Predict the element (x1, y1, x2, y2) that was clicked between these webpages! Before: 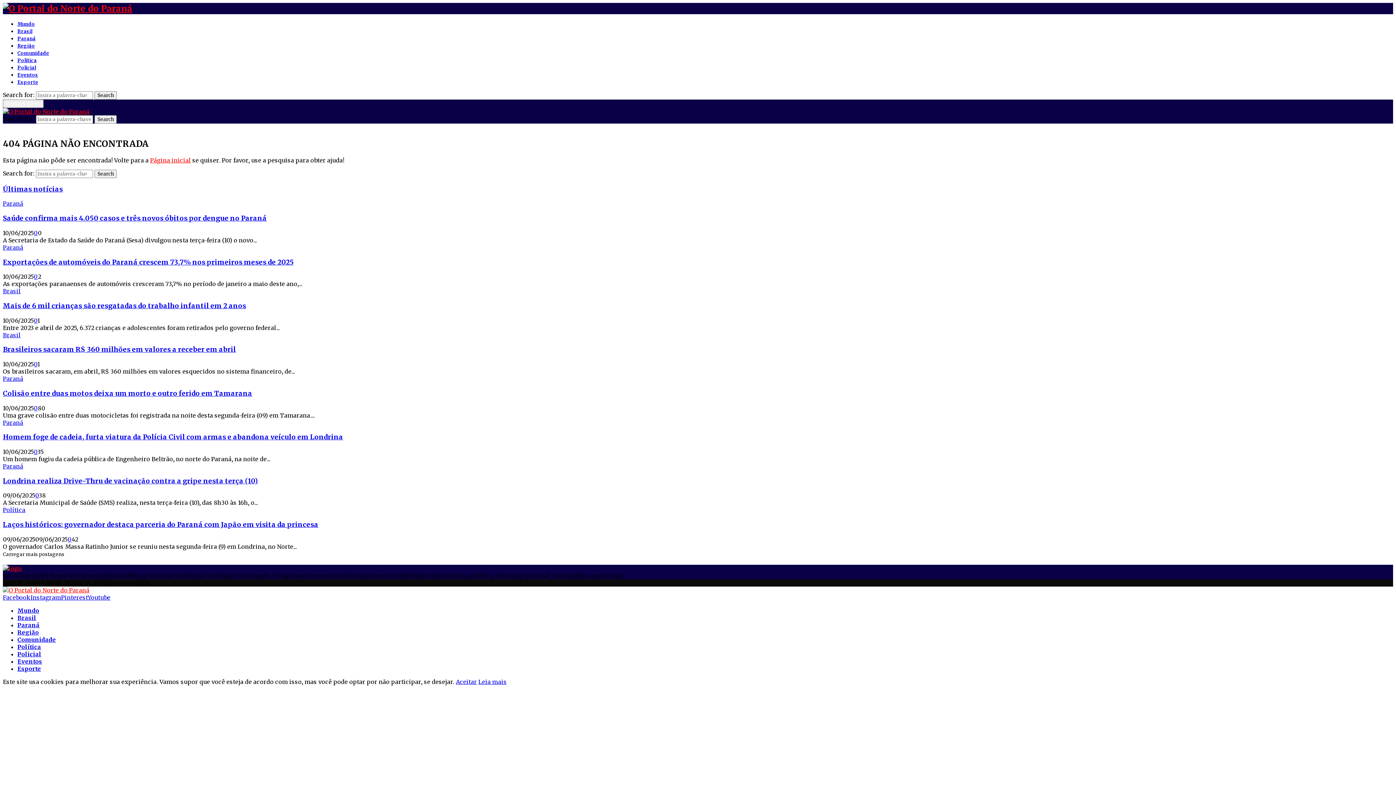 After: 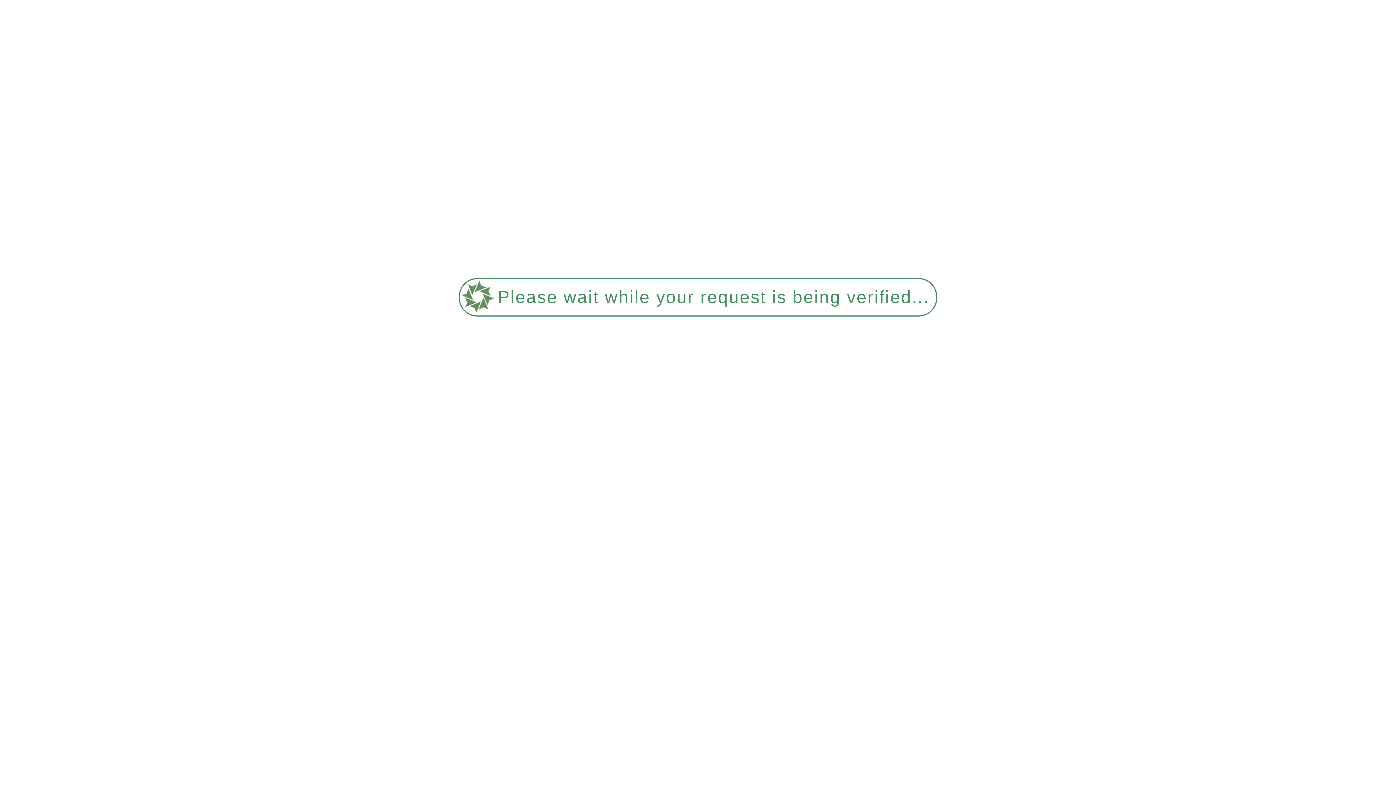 Action: bbox: (17, 658, 42, 665) label: Eventos